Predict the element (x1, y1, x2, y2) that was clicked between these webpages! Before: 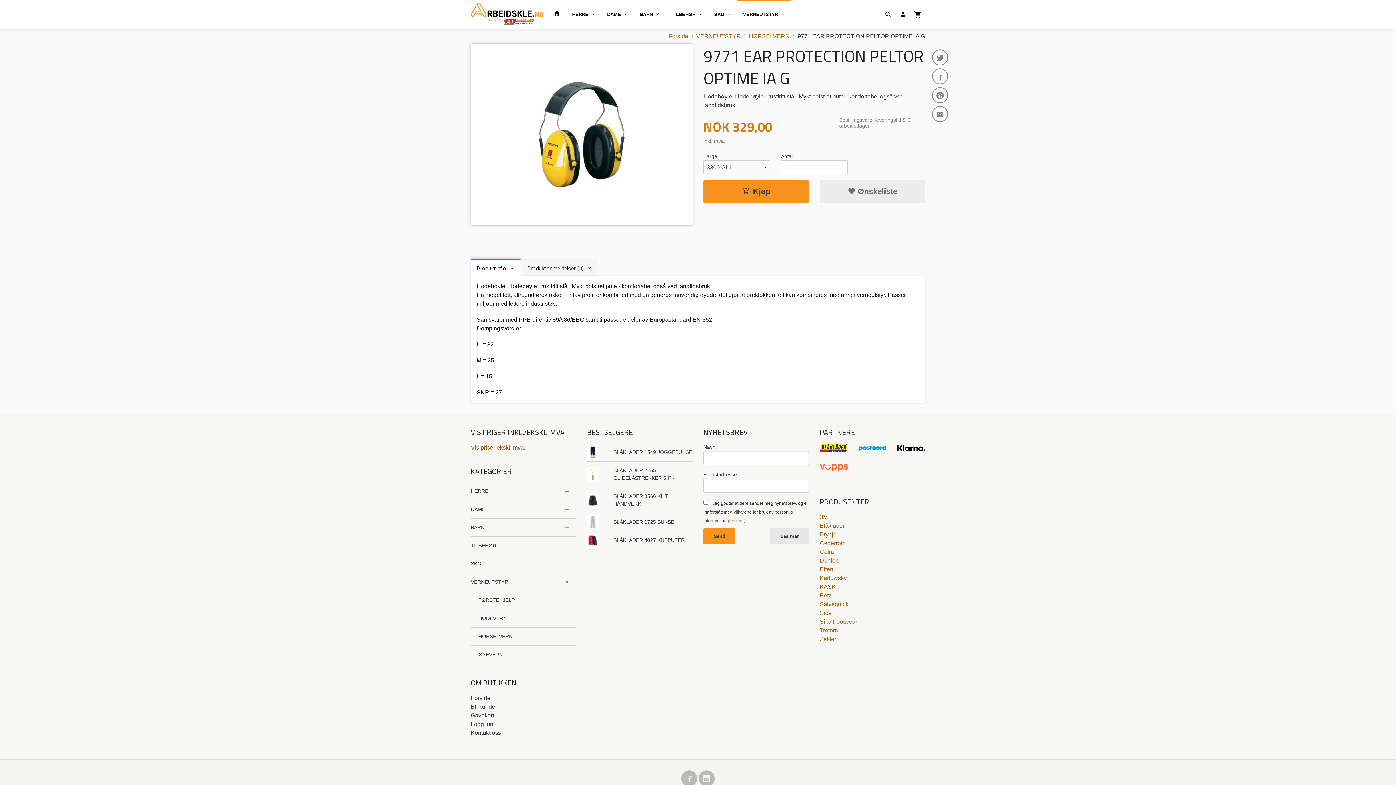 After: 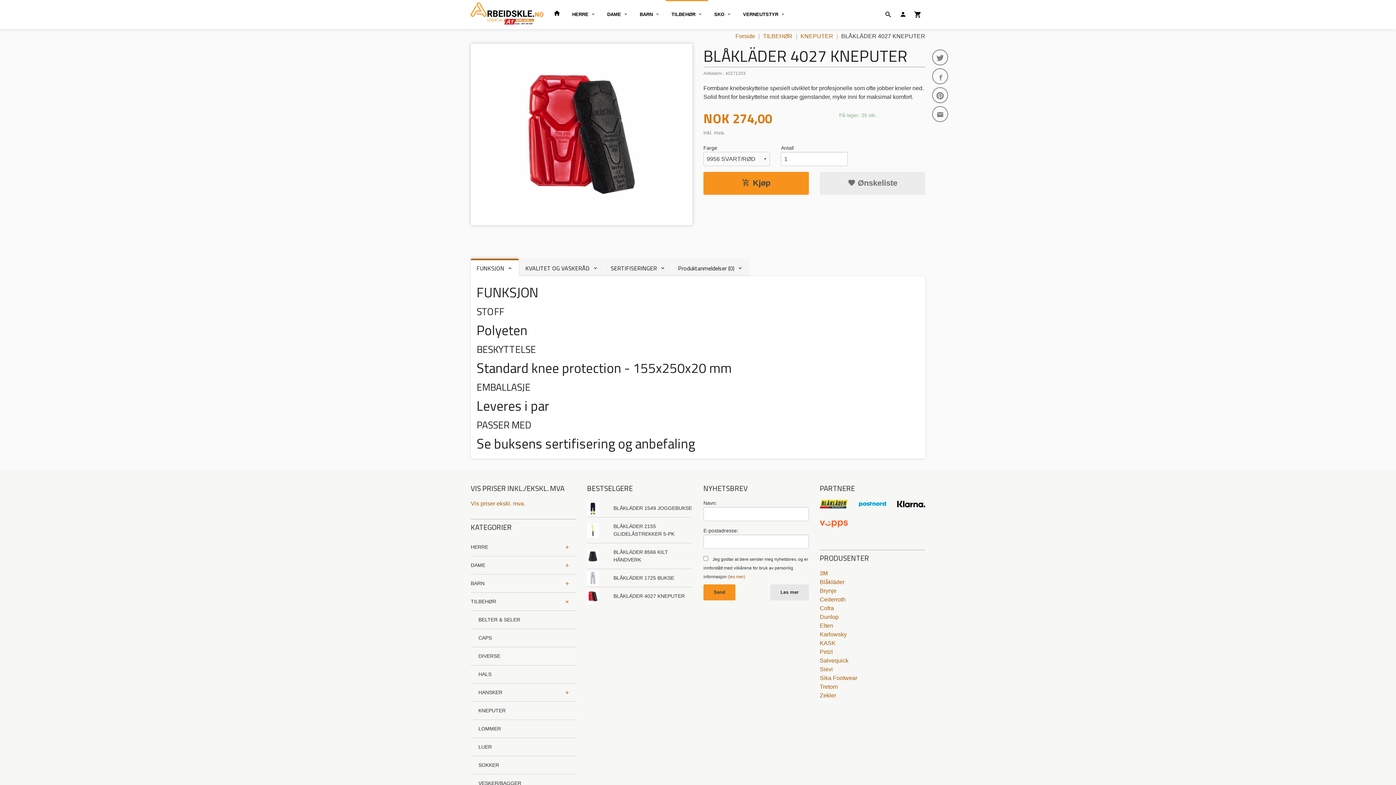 Action: bbox: (587, 531, 692, 549) label: BLÅKLÄDER 4027 KNEPUTER